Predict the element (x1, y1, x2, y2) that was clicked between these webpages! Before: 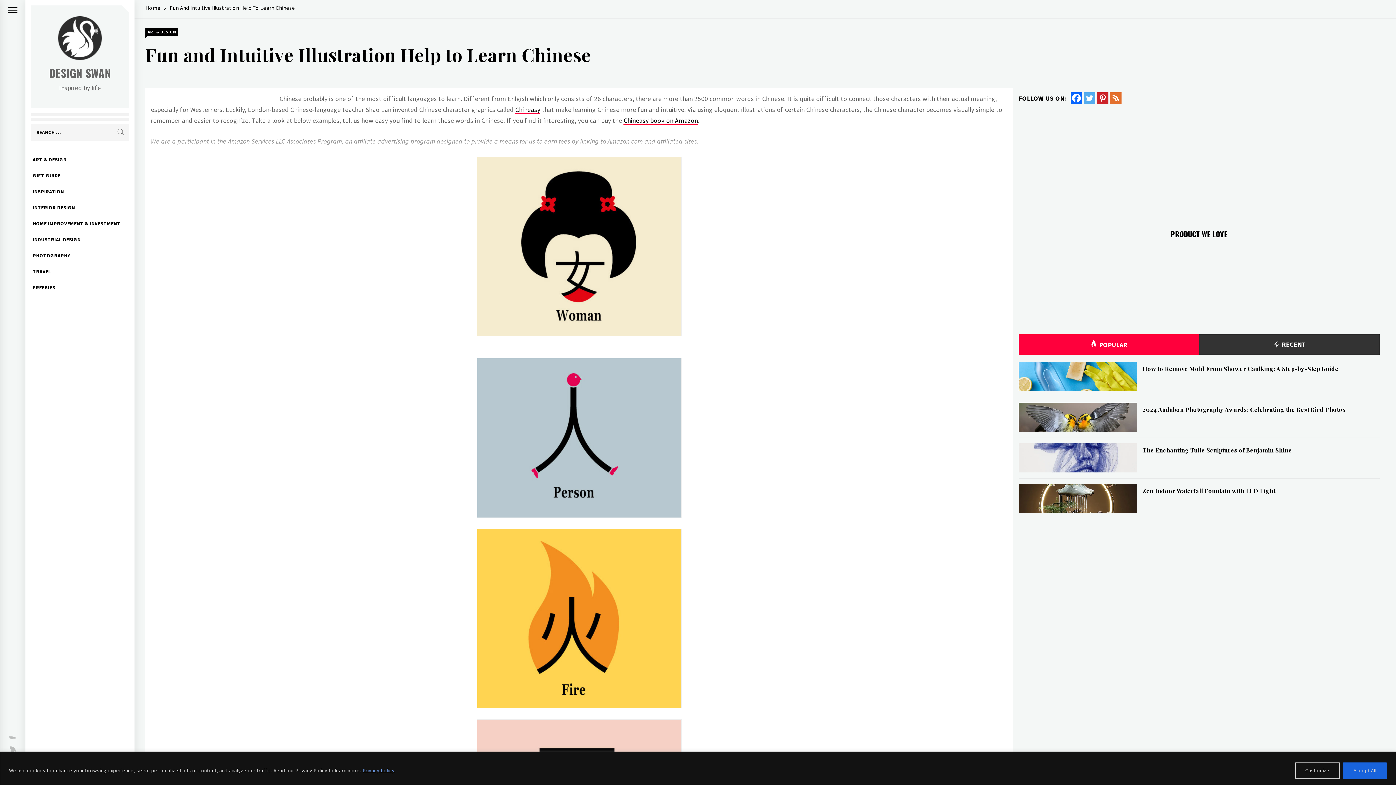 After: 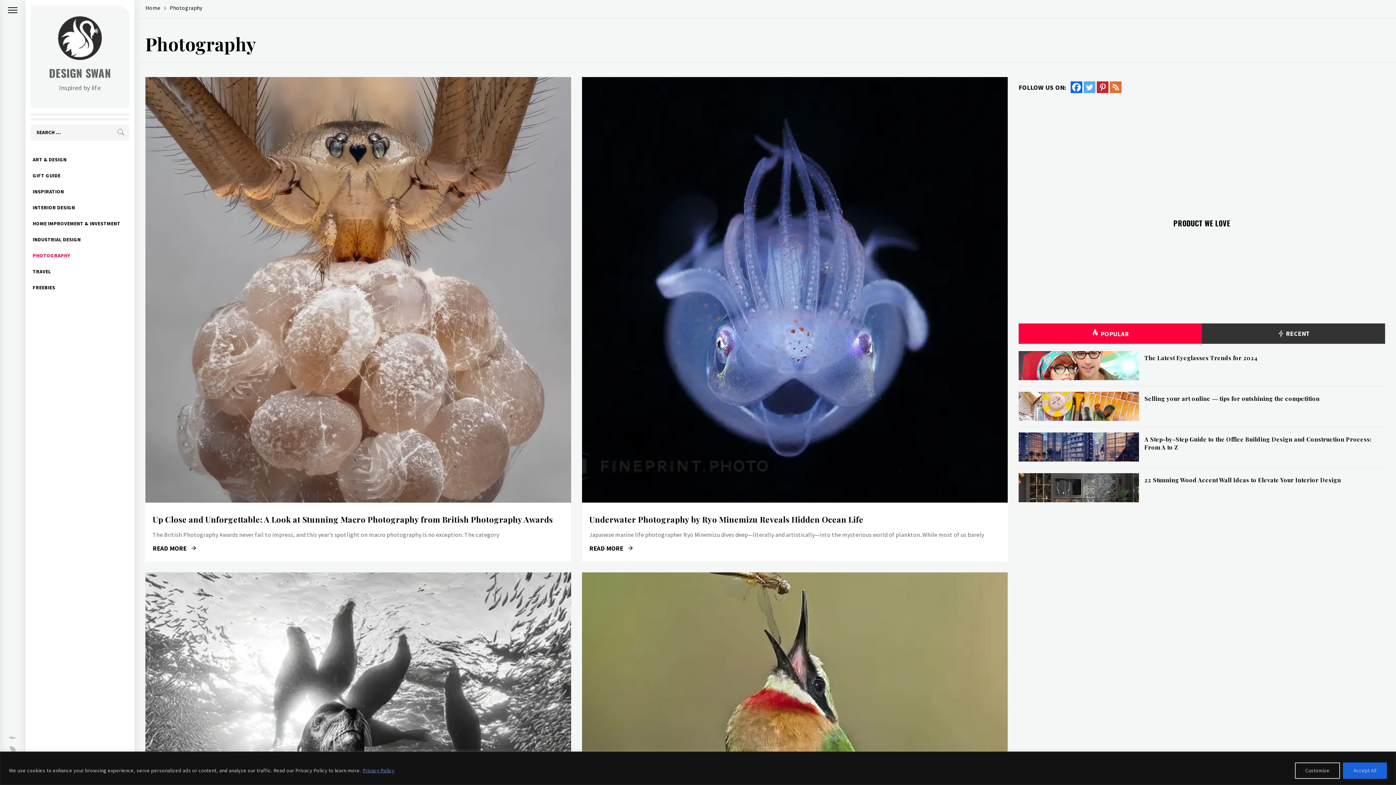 Action: label: PHOTOGRAPHY bbox: (25, 247, 134, 263)